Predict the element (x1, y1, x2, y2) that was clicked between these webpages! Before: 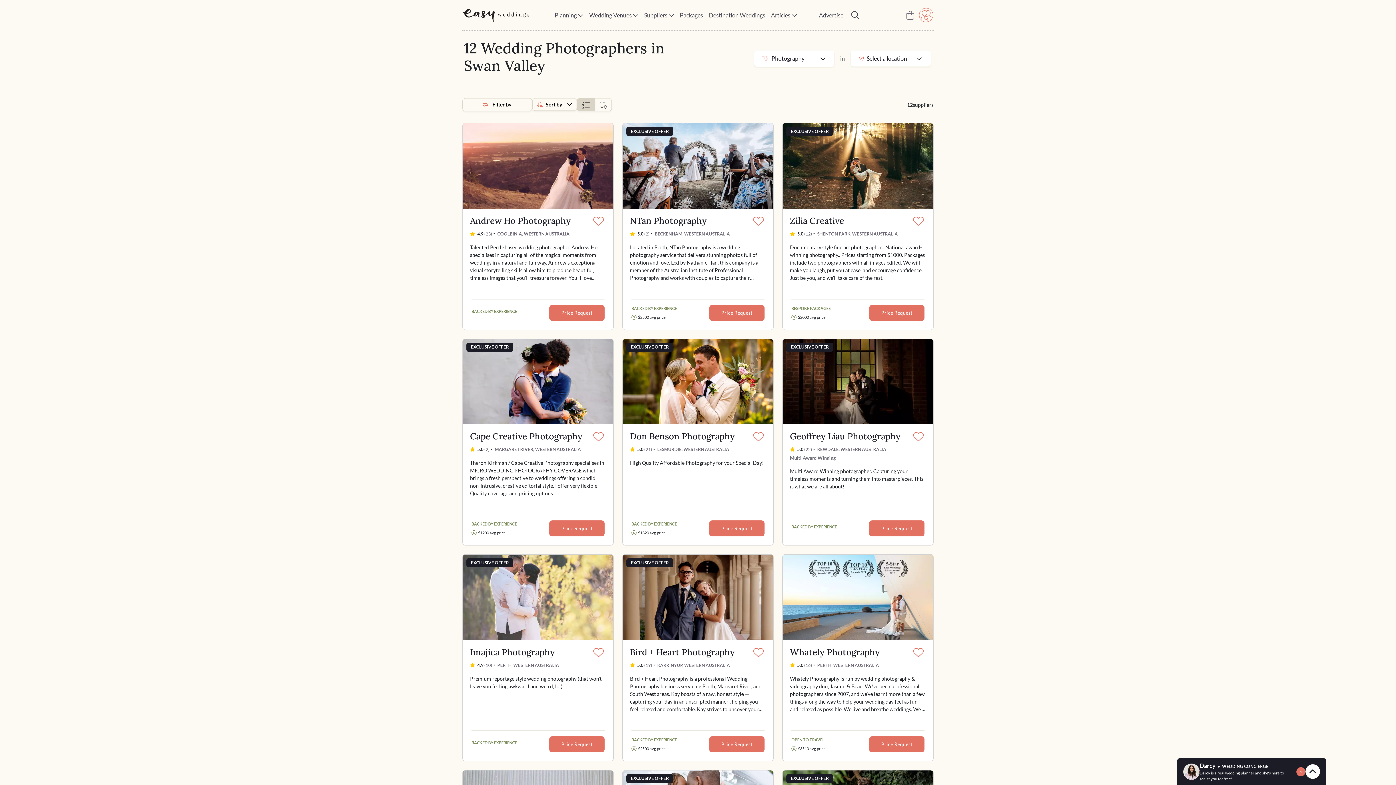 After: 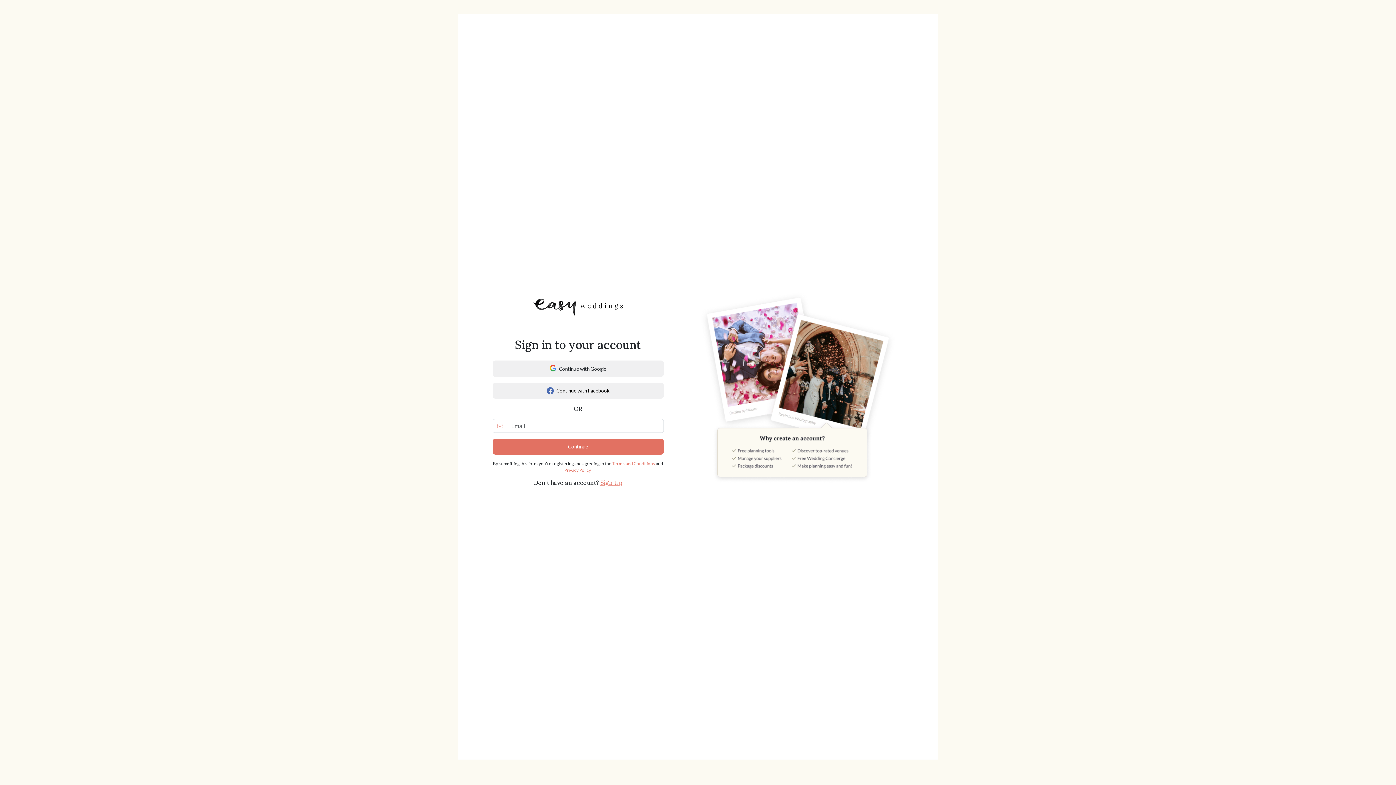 Action: label: Save bbox: (911, 647, 926, 659)